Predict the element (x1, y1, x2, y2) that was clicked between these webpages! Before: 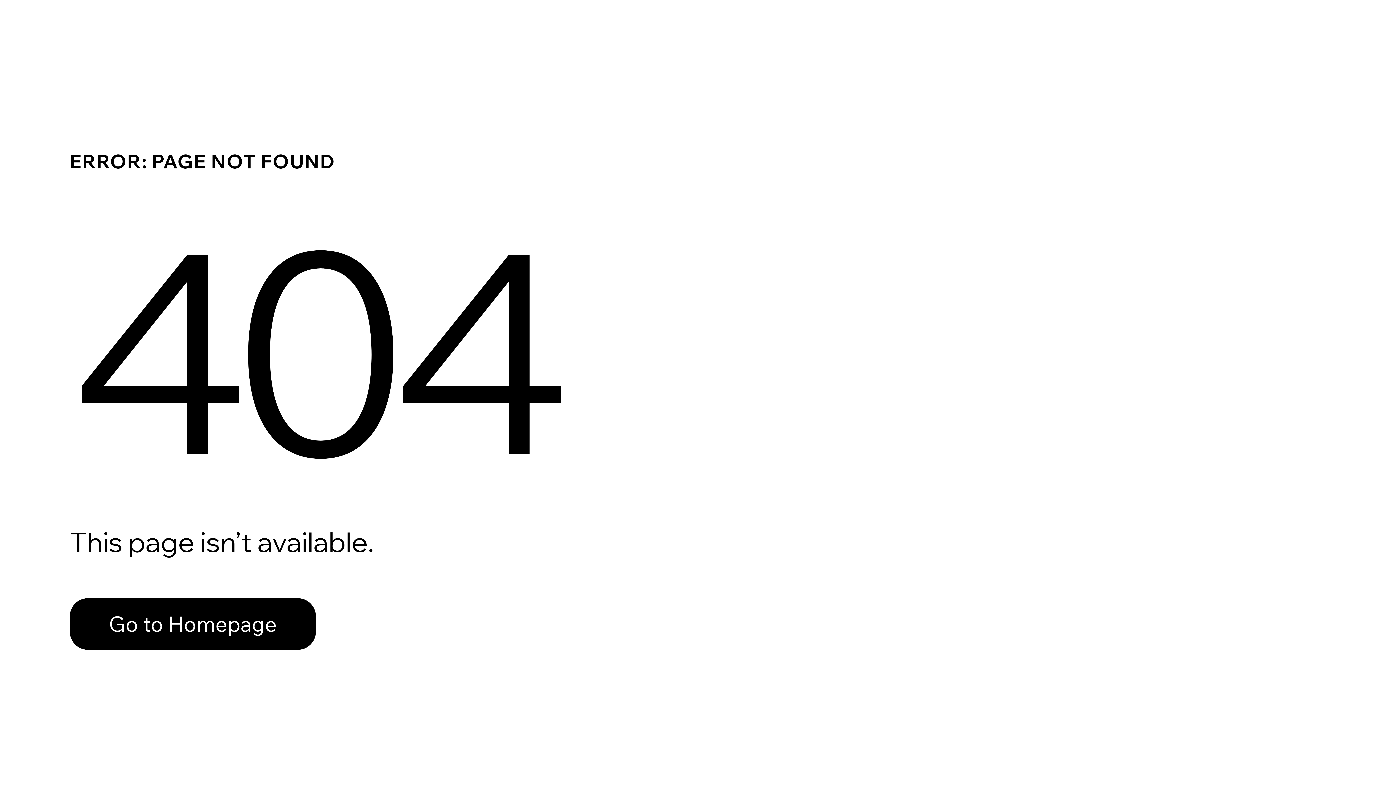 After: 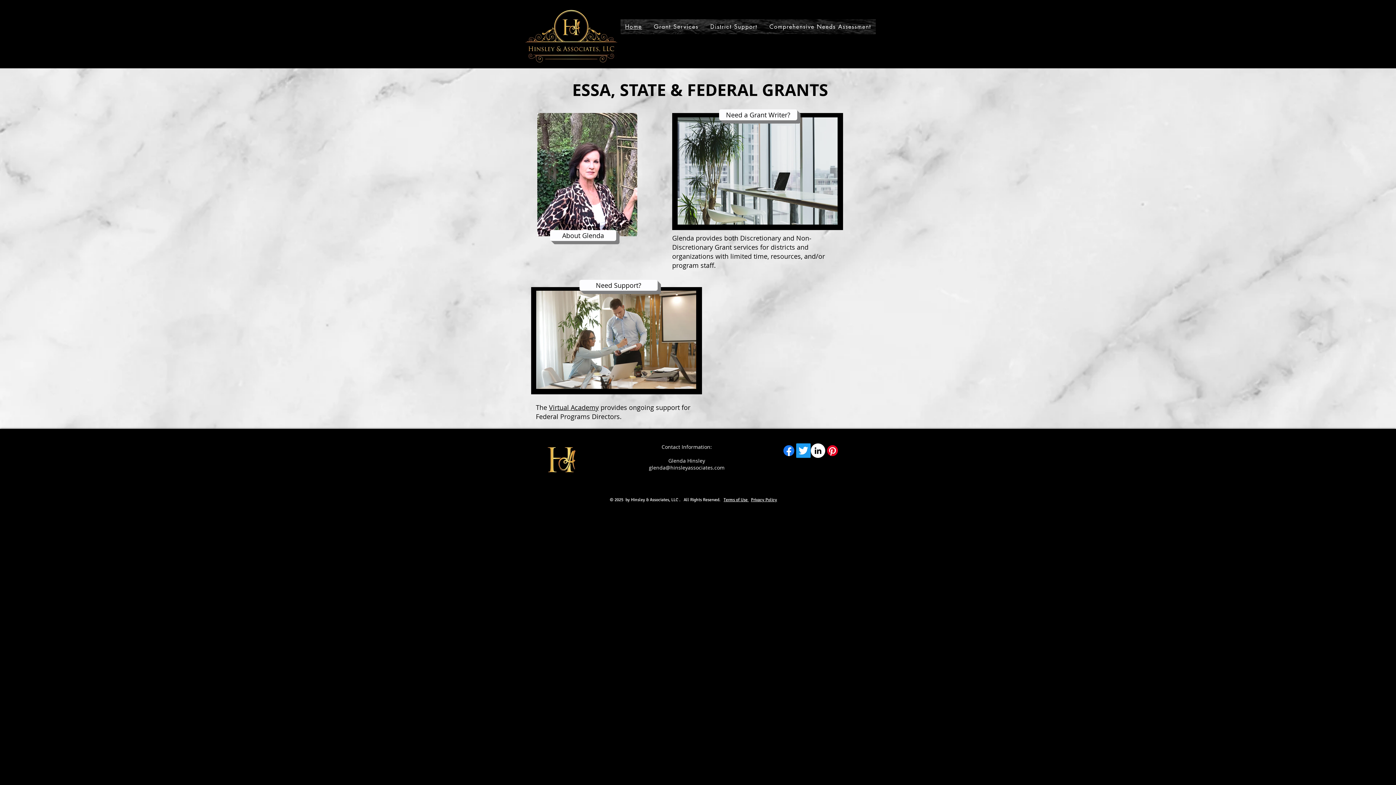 Action: label: Go to Homepage bbox: (69, 582, 768, 659)